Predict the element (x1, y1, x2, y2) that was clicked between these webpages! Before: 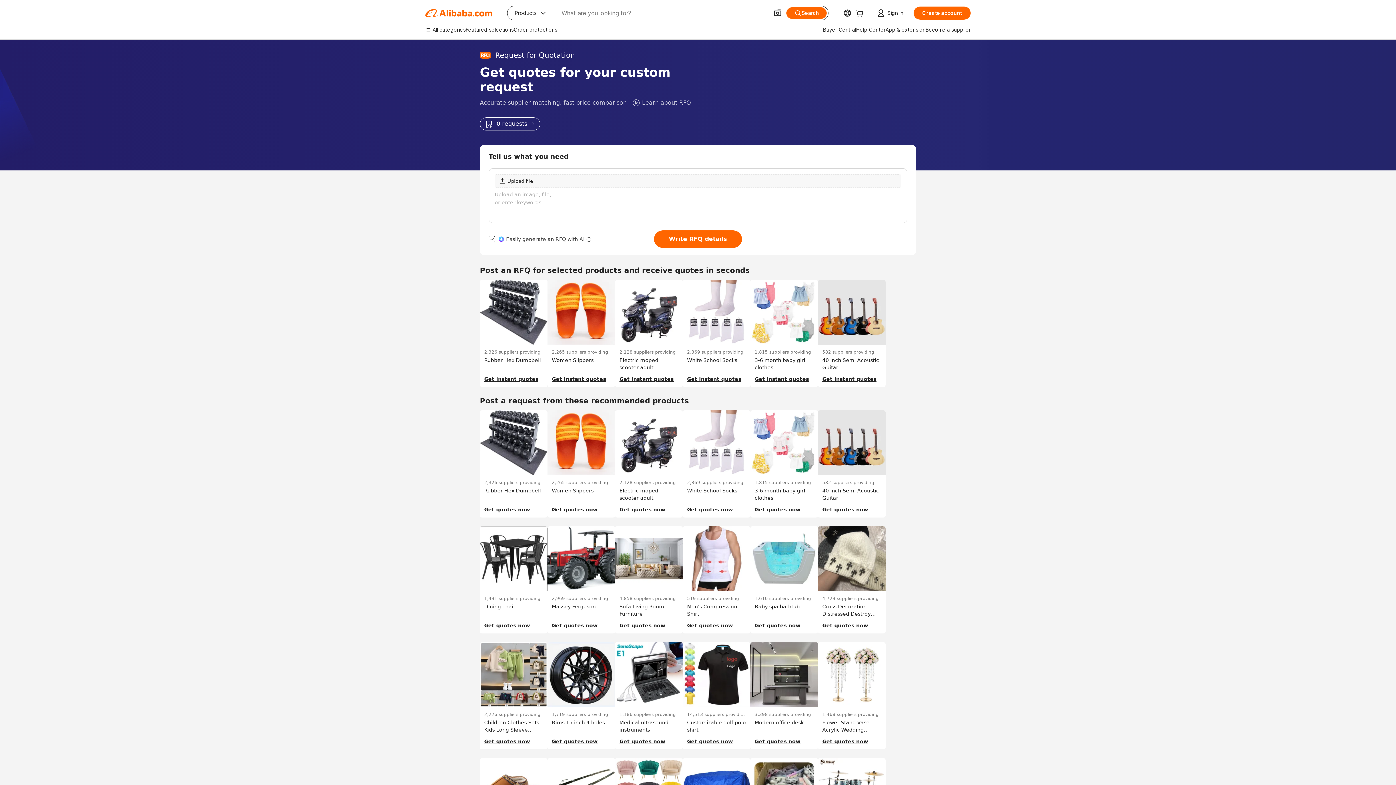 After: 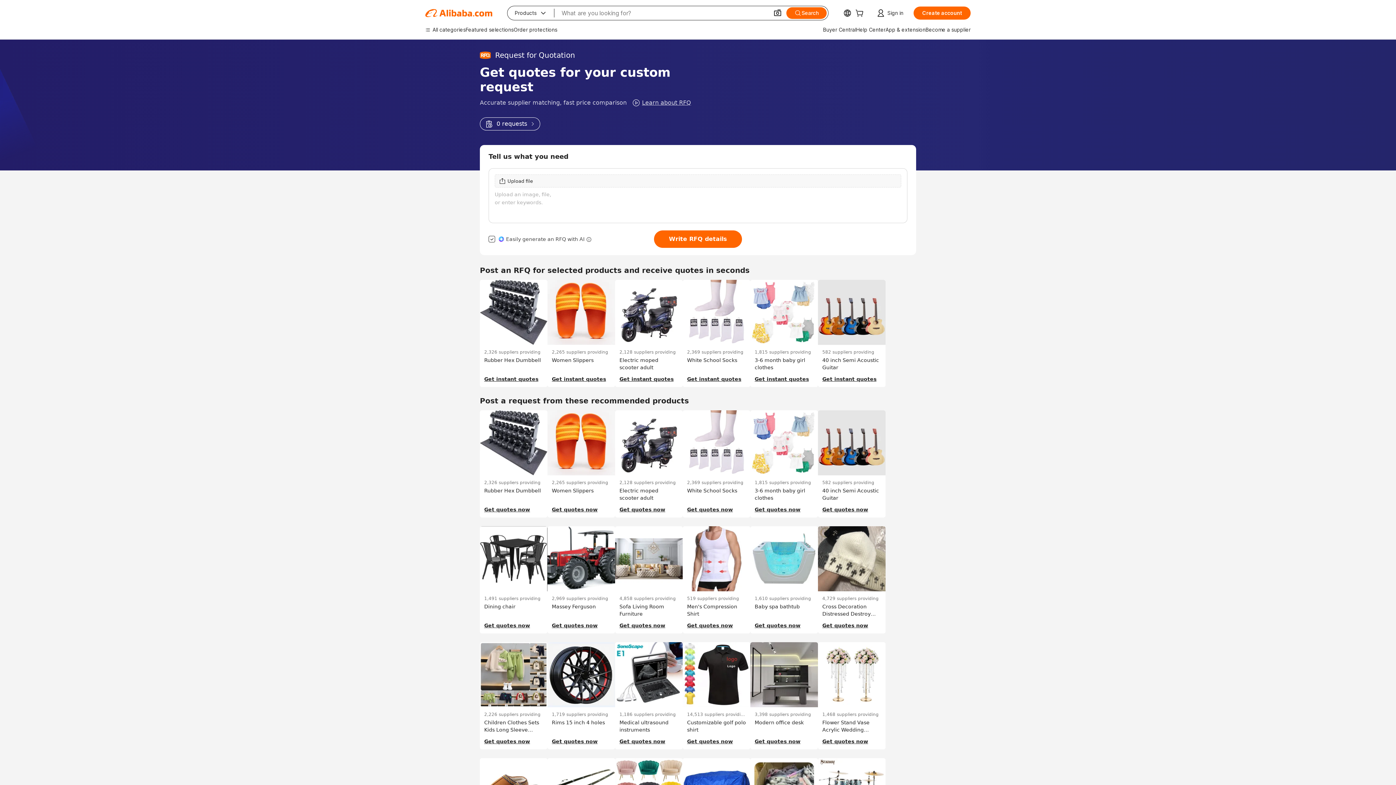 Action: bbox: (480, 117, 540, 130) label: 0 requests